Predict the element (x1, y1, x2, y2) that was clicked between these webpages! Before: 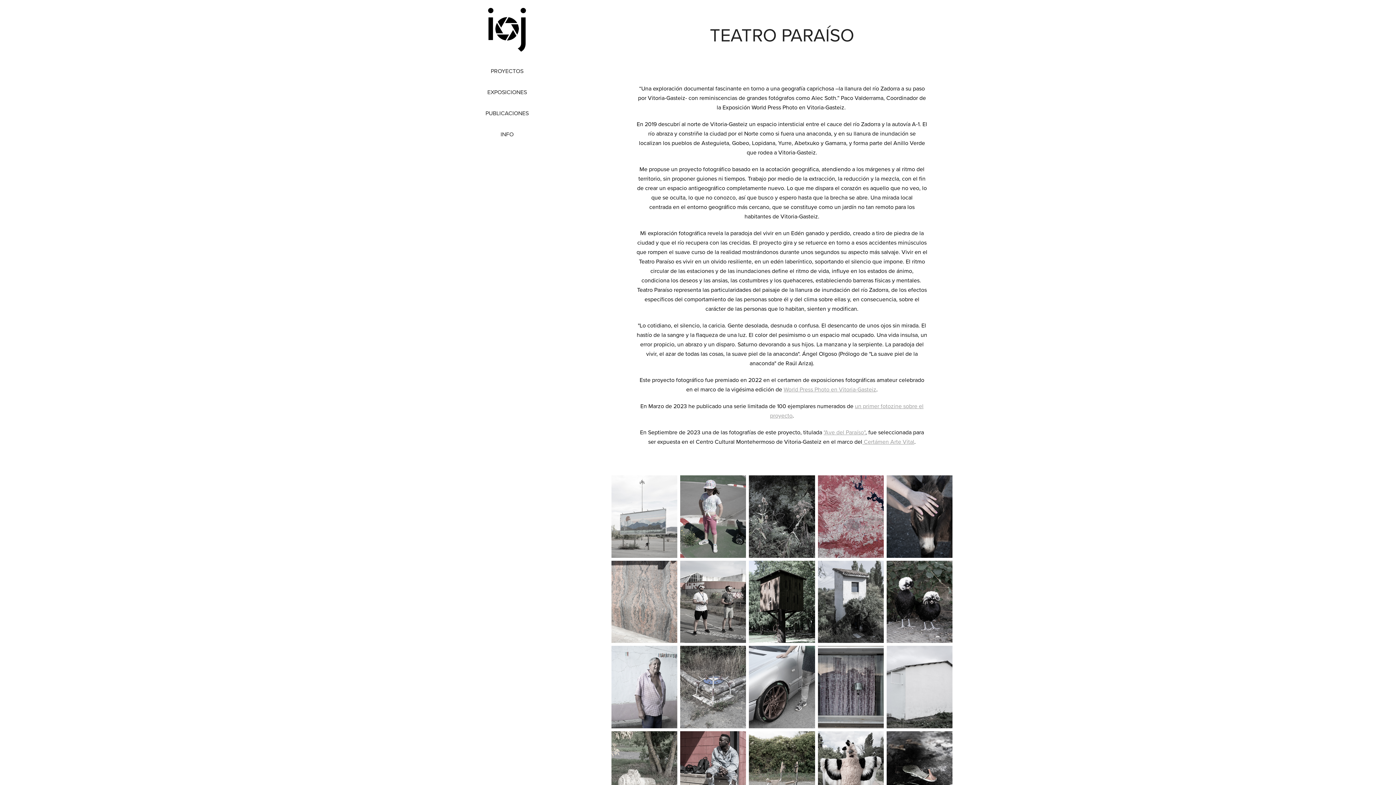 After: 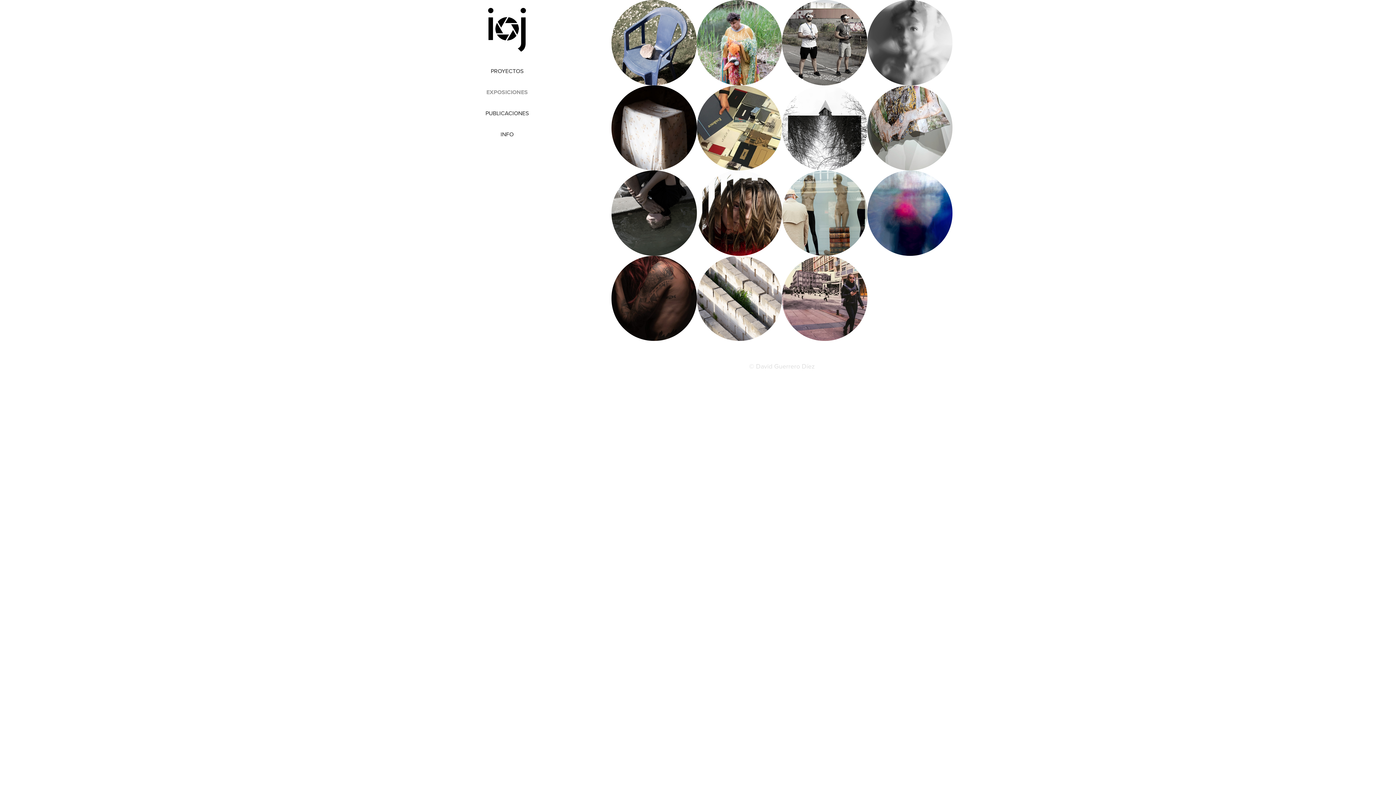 Action: label: EXPOSICIONES bbox: (487, 88, 527, 96)